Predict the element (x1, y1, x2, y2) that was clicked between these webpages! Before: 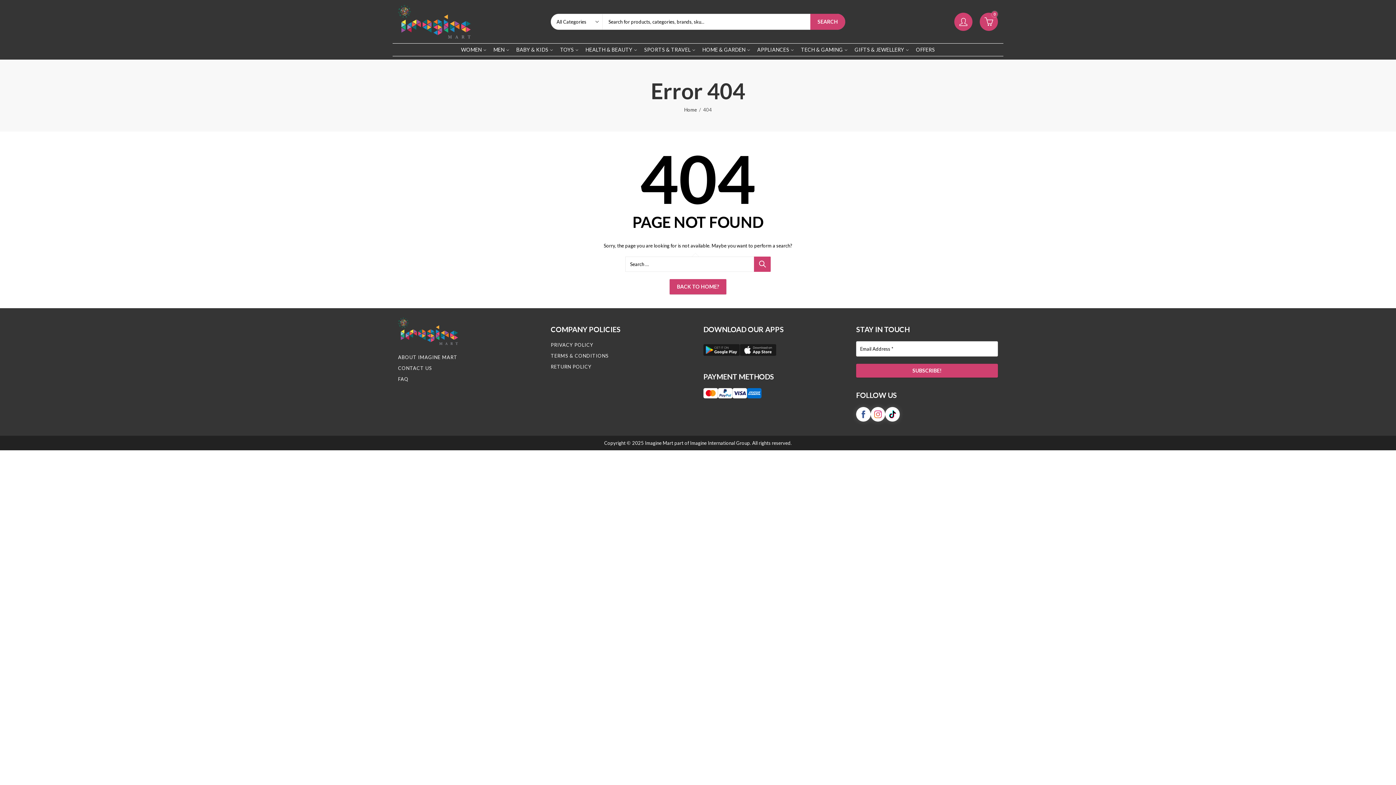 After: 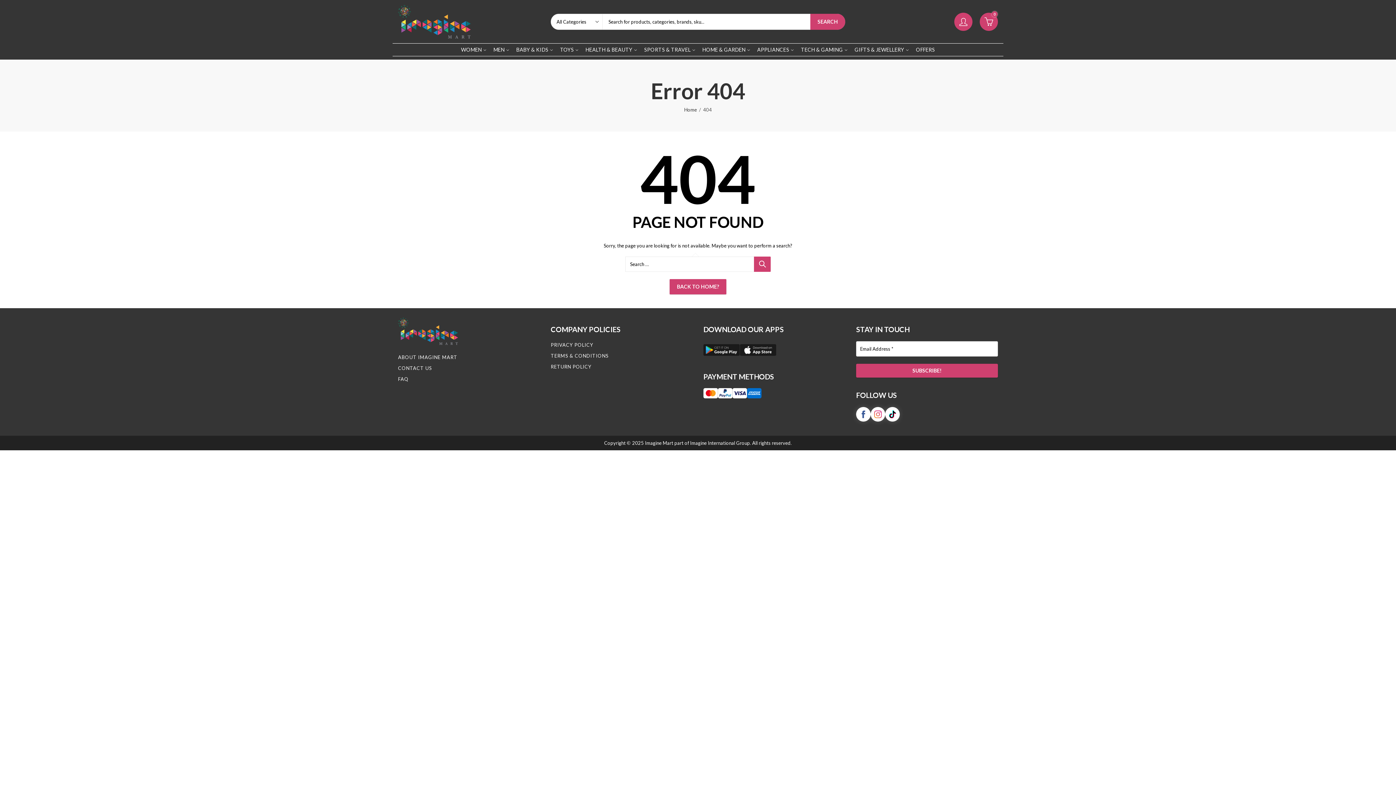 Action: bbox: (856, 407, 870, 421)